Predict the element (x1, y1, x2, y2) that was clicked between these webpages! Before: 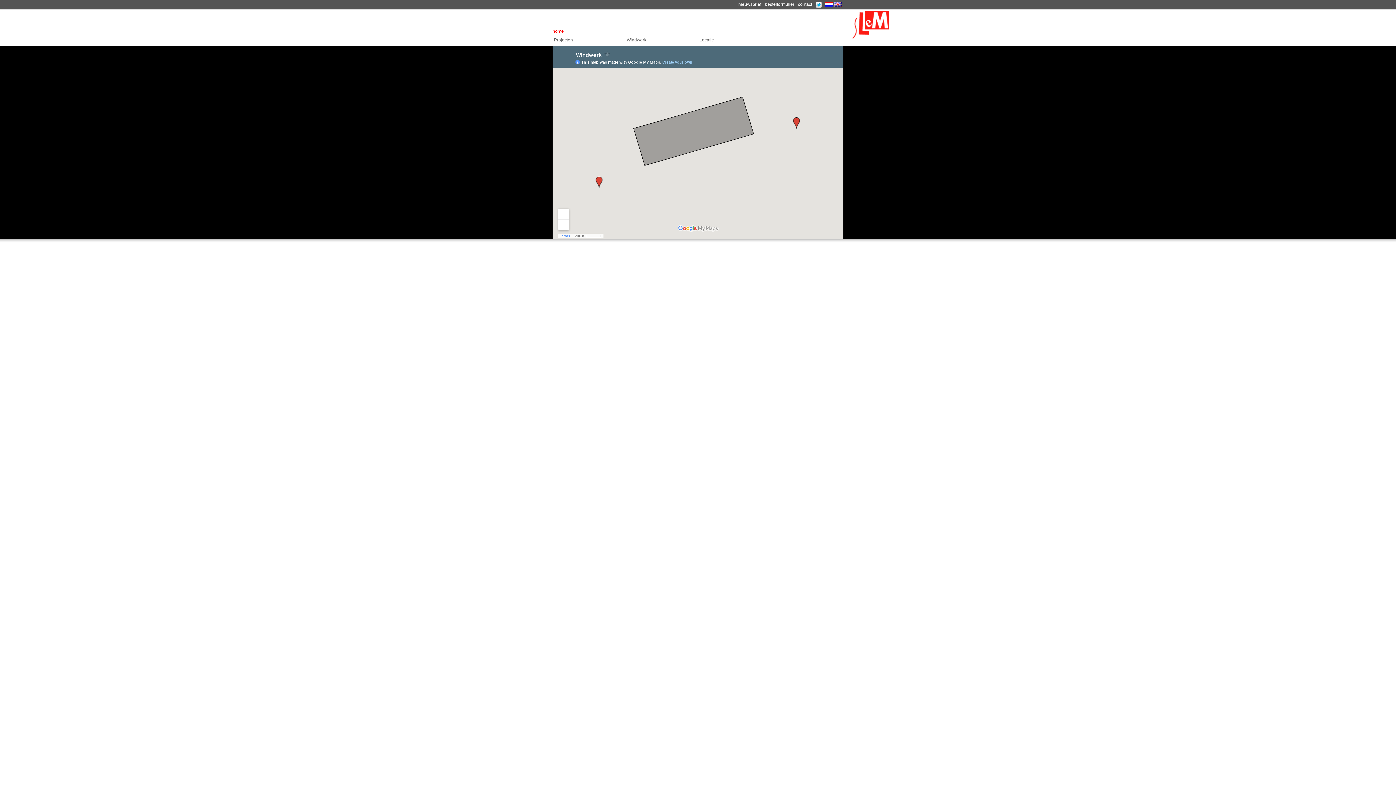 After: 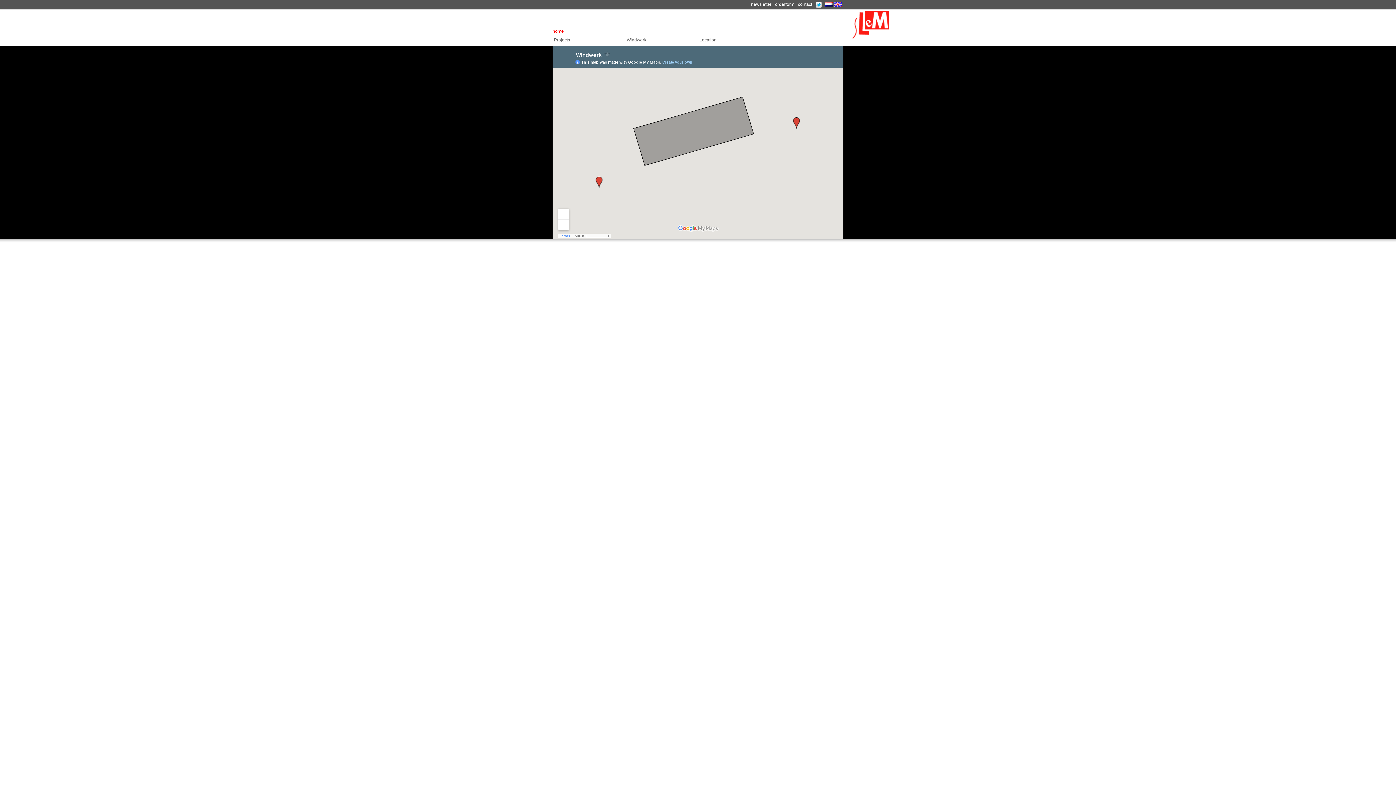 Action: bbox: (834, 2, 841, 7)